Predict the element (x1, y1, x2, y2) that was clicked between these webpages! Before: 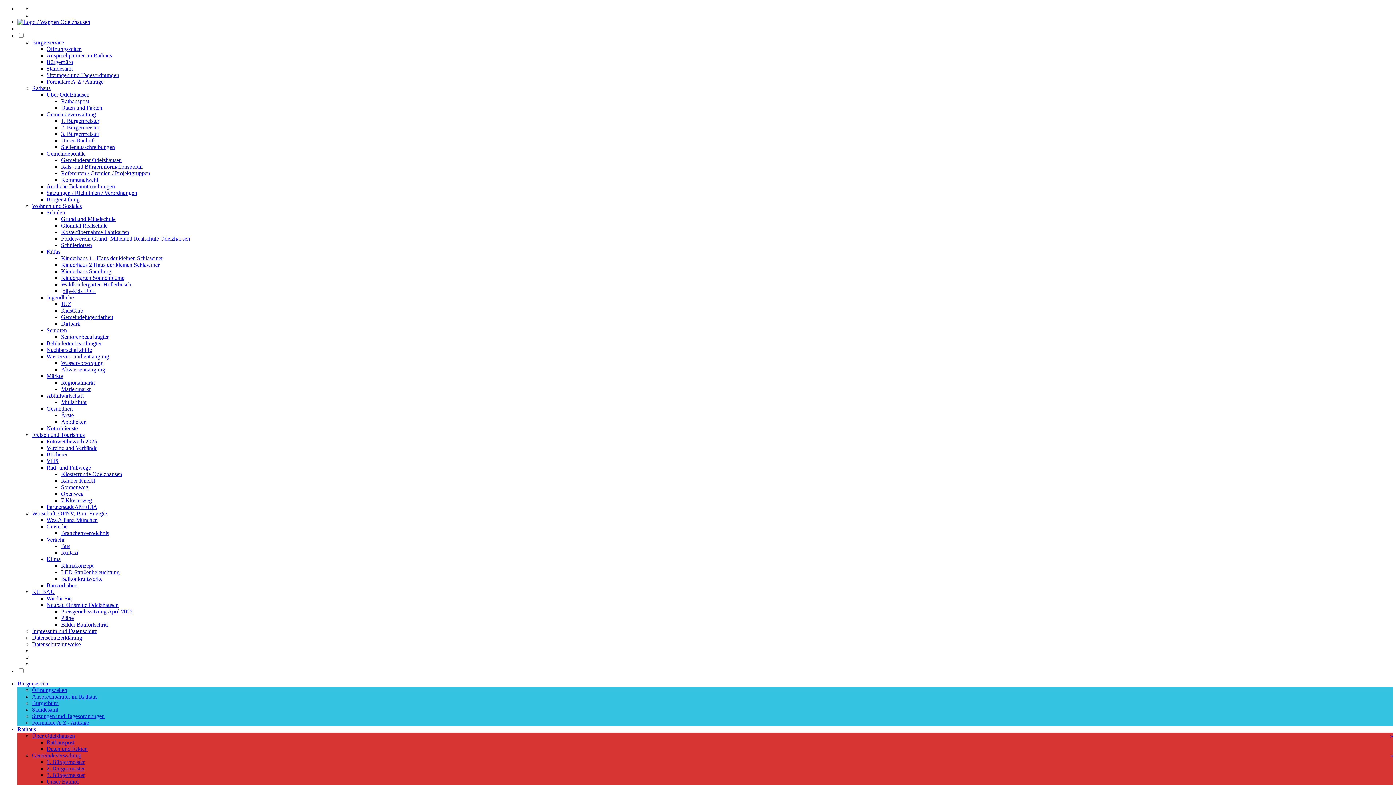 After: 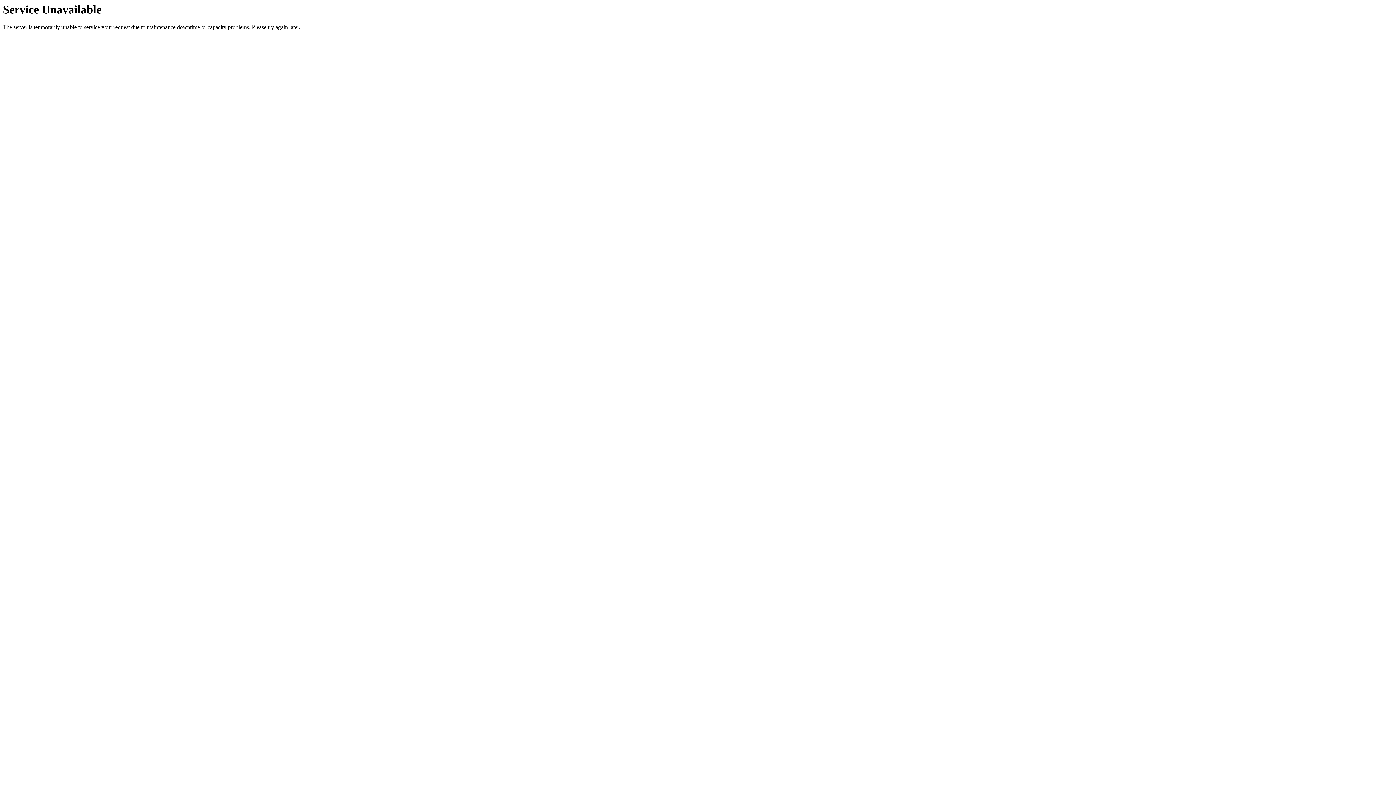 Action: label: Gemeindeverwaltung bbox: (46, 111, 96, 117)